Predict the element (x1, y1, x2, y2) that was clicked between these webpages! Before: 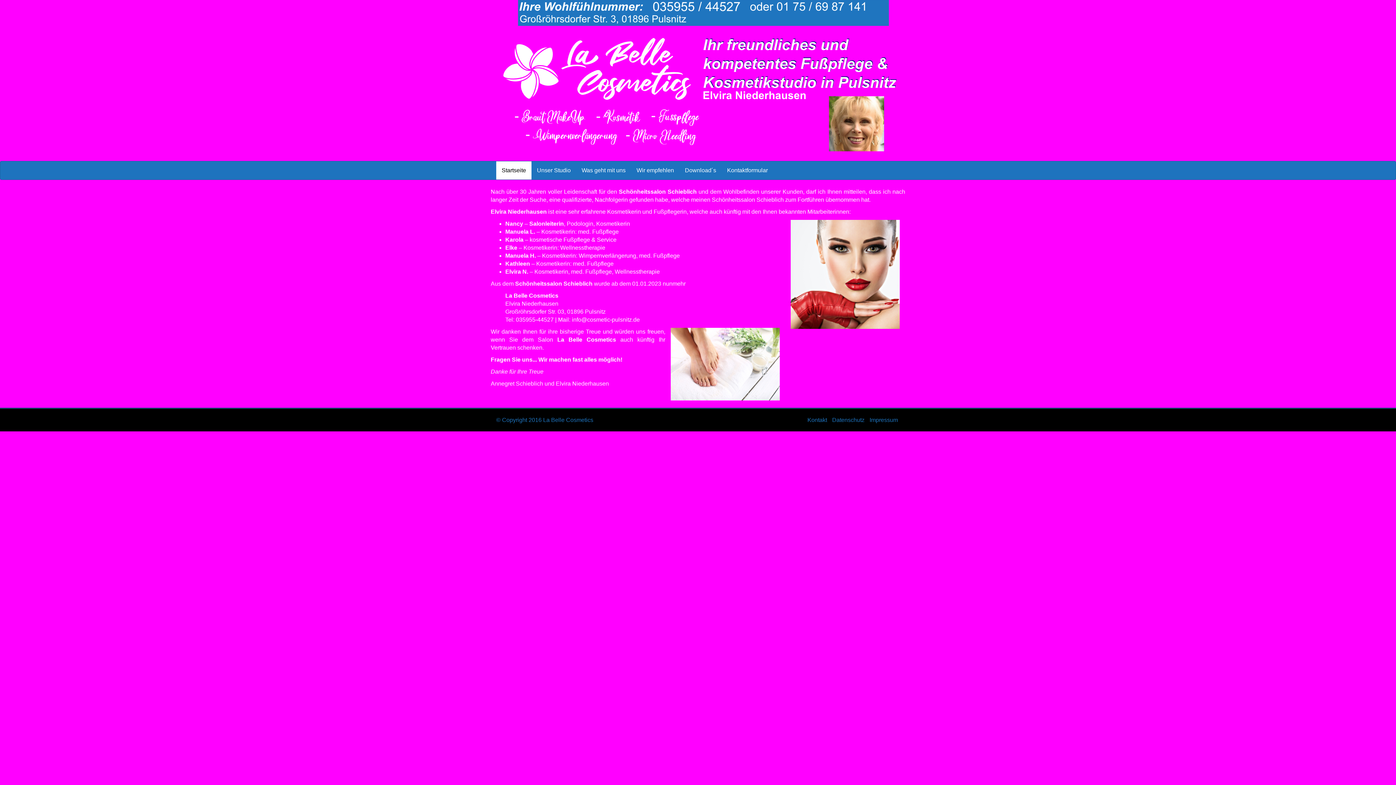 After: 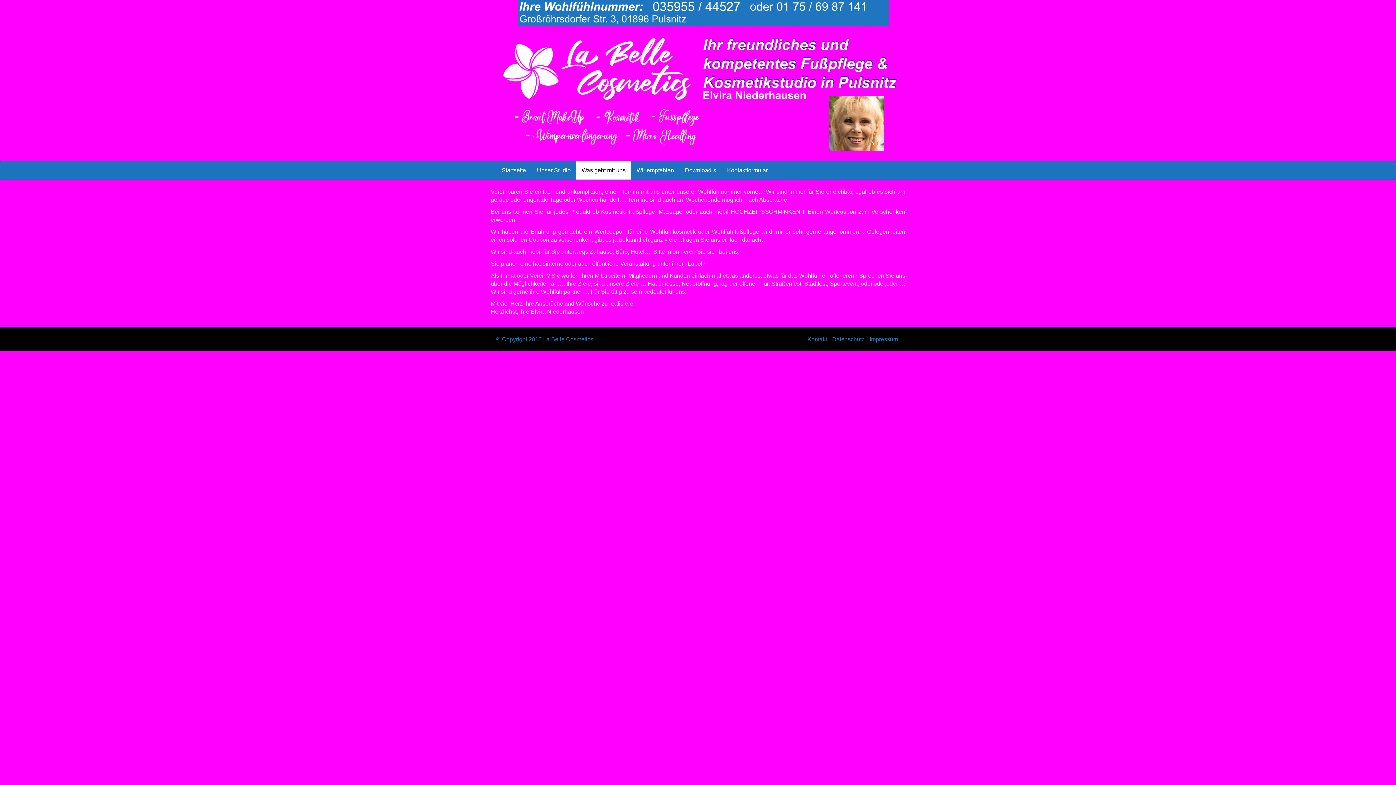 Action: label: Was geht mit uns bbox: (576, 161, 631, 179)